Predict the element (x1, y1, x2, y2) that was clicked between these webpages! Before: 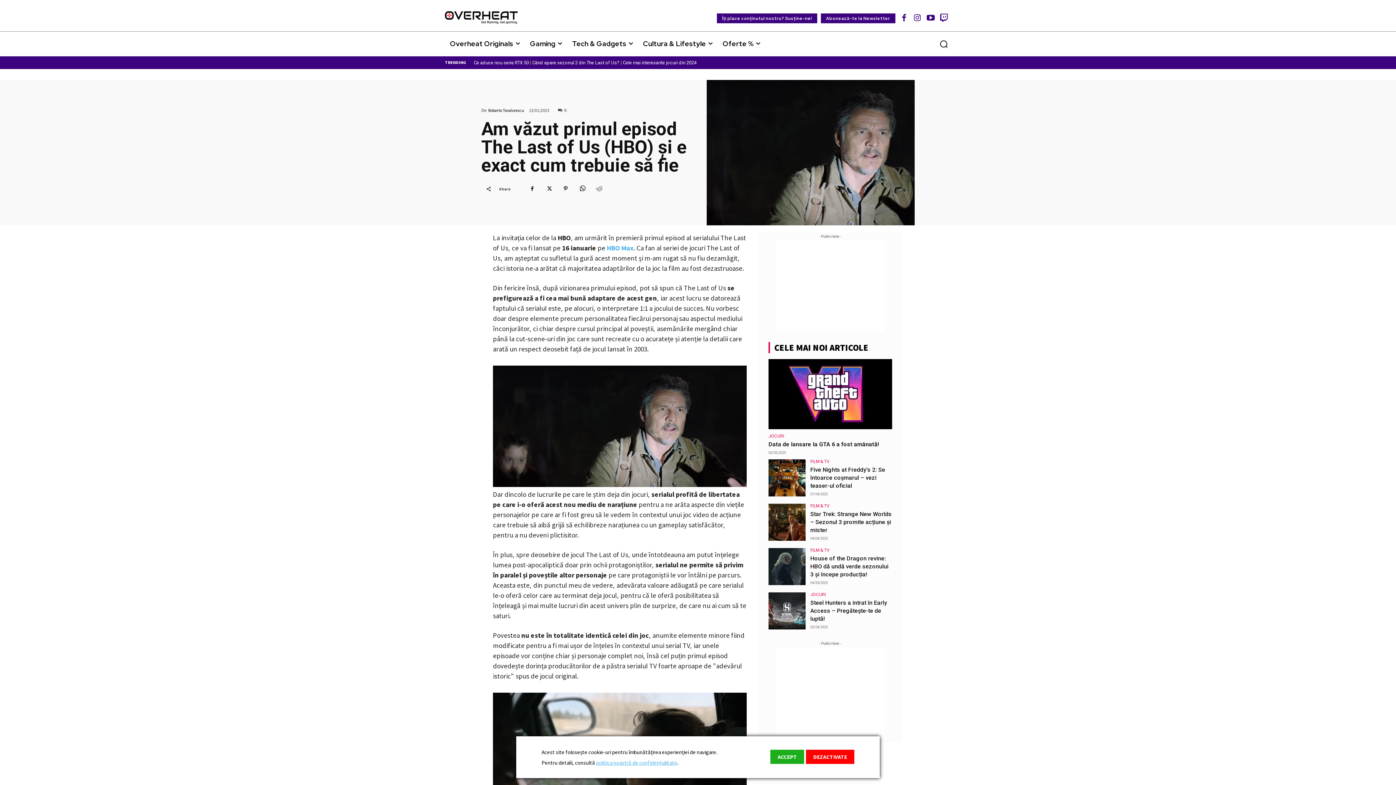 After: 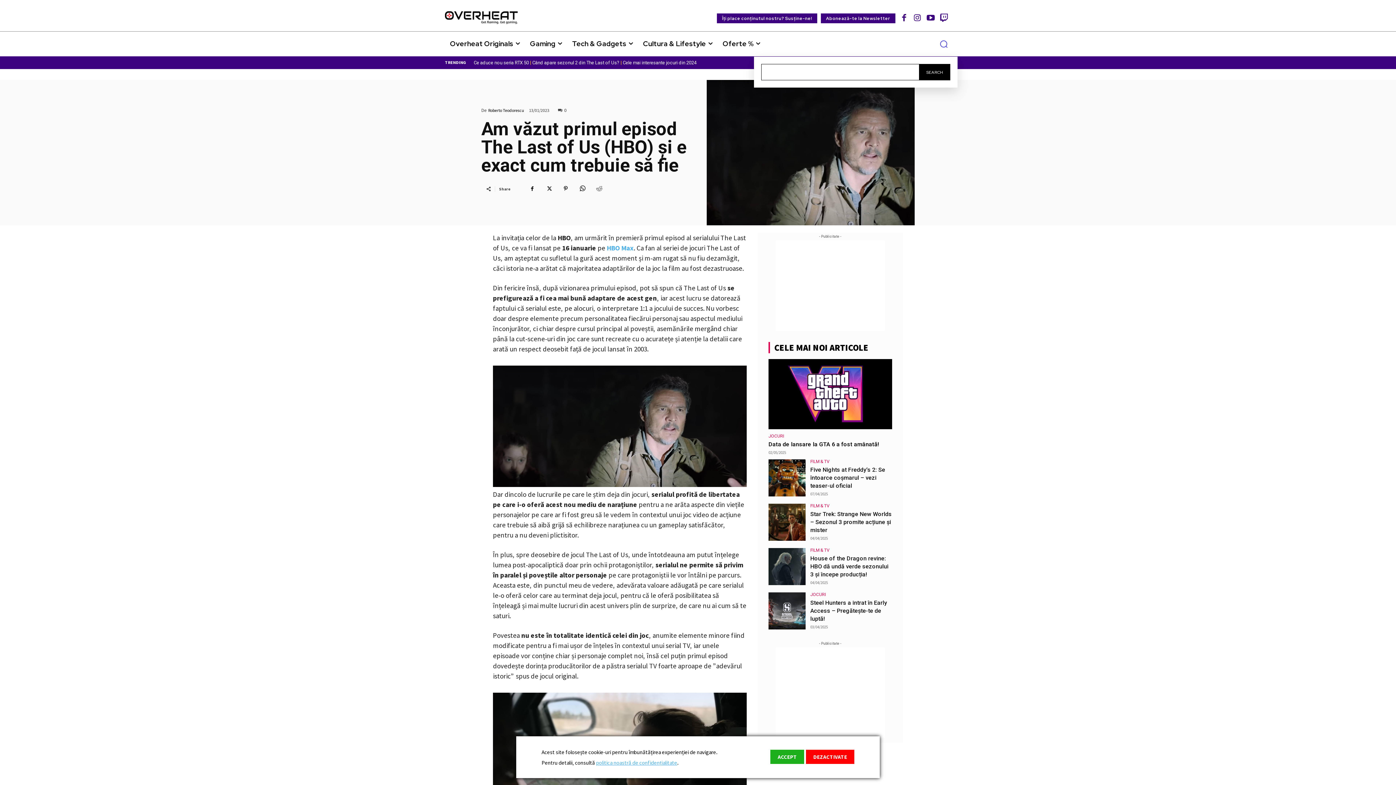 Action: bbox: (936, 35, 951, 52) label: Search